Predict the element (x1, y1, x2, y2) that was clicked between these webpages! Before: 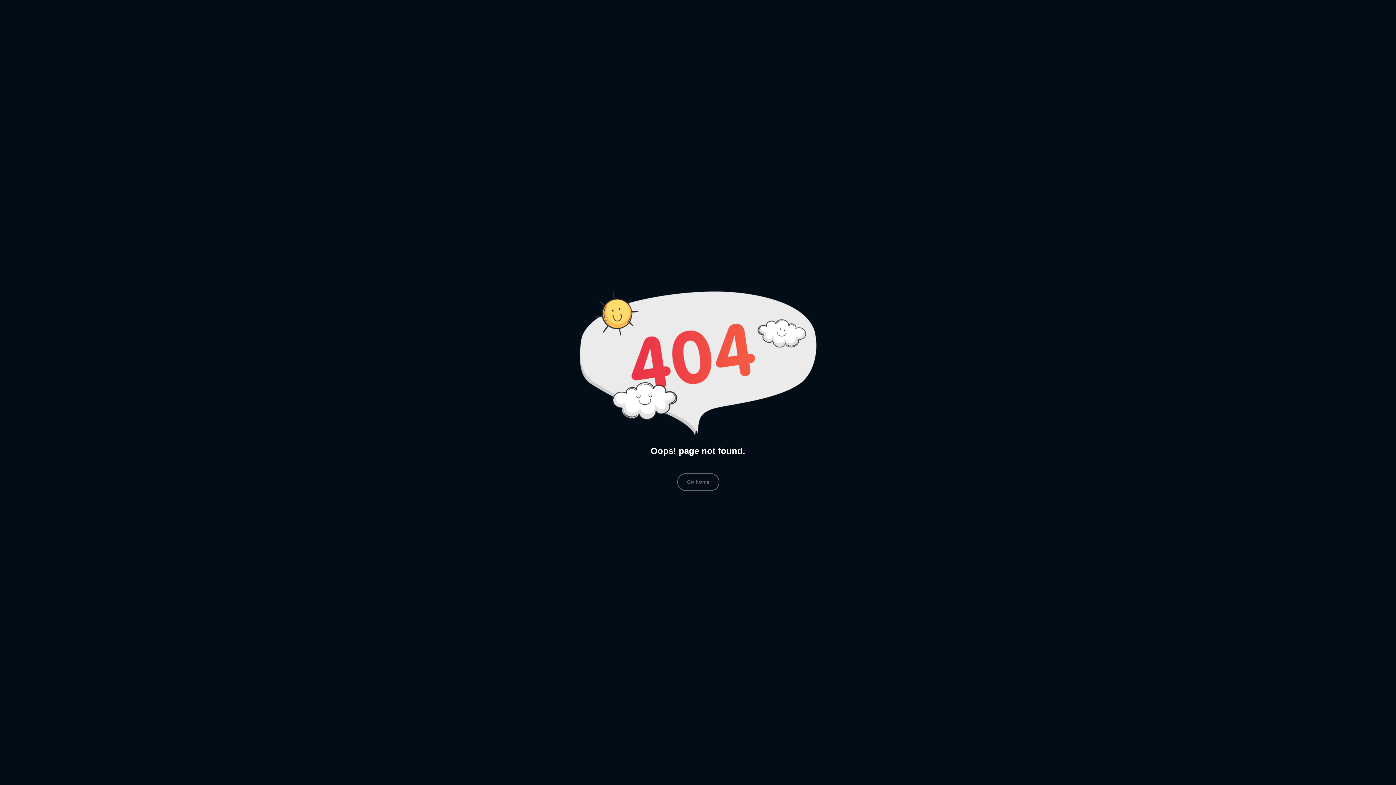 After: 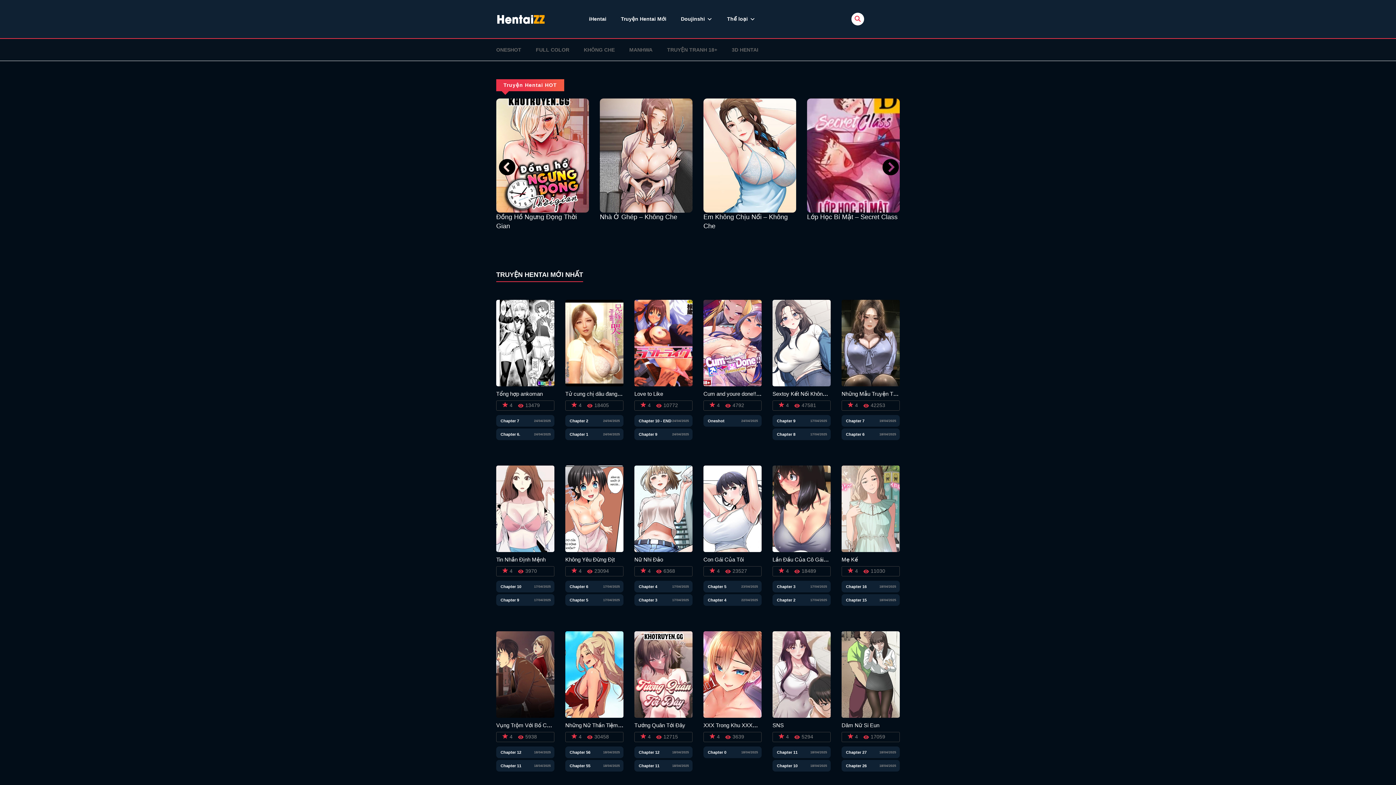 Action: bbox: (677, 473, 719, 491) label: Go home